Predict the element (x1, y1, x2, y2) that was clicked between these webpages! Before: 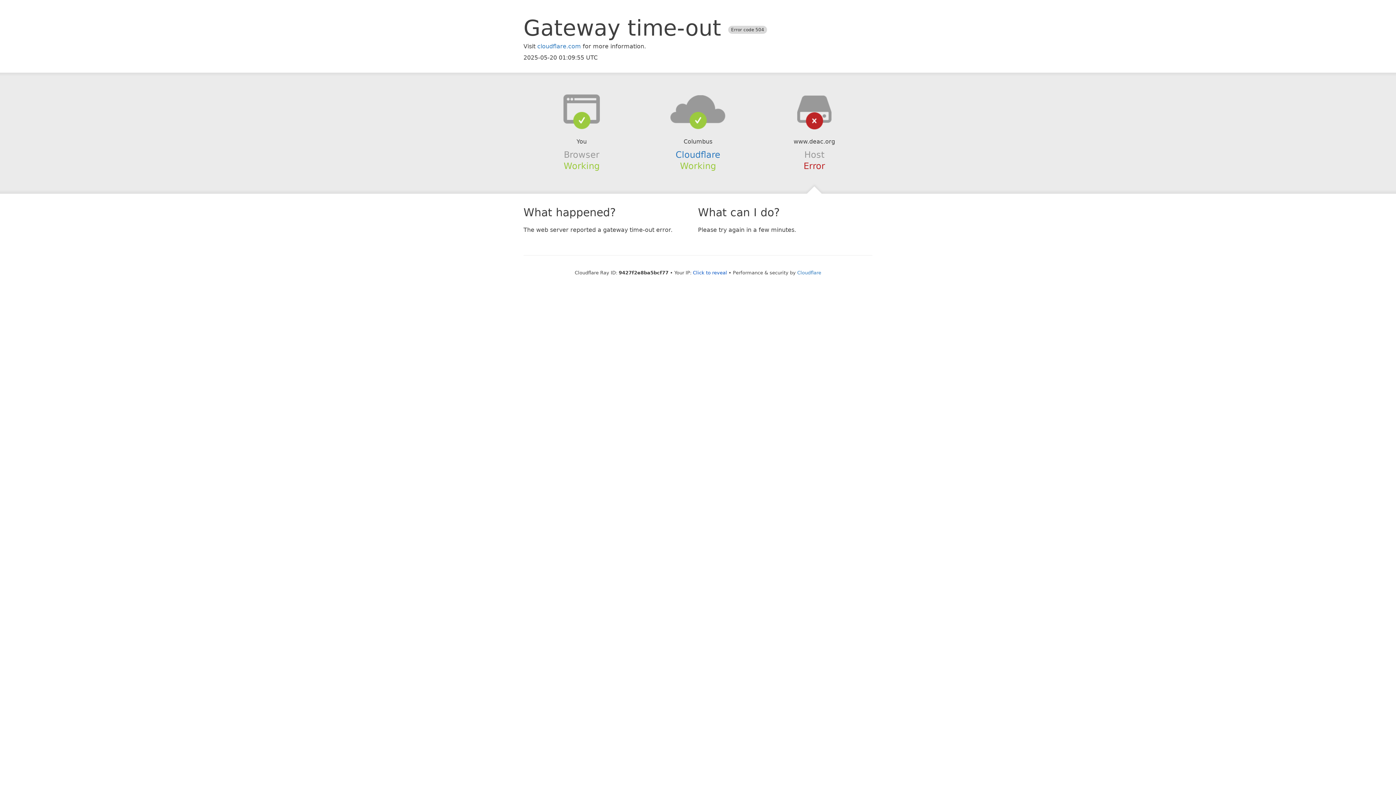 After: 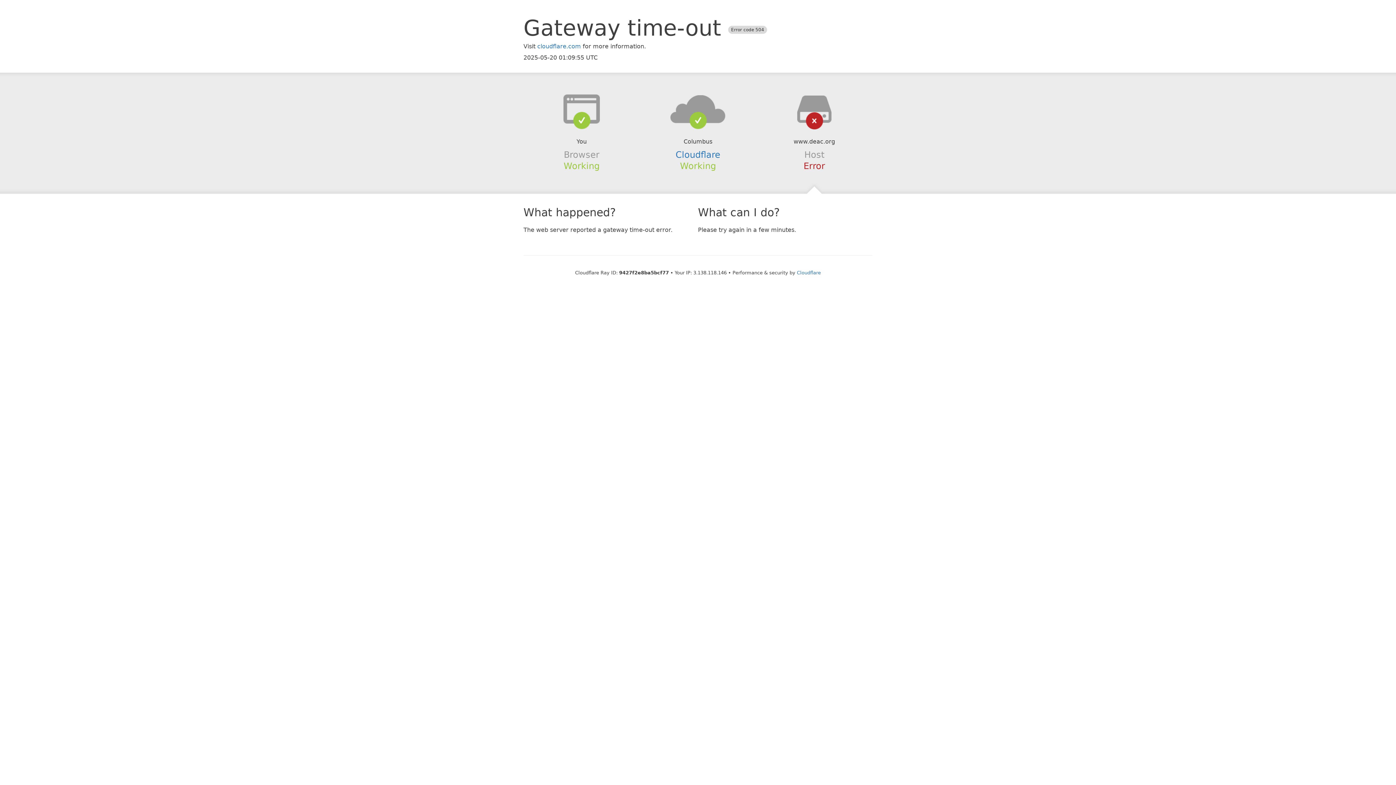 Action: label: Click to reveal bbox: (693, 270, 727, 275)